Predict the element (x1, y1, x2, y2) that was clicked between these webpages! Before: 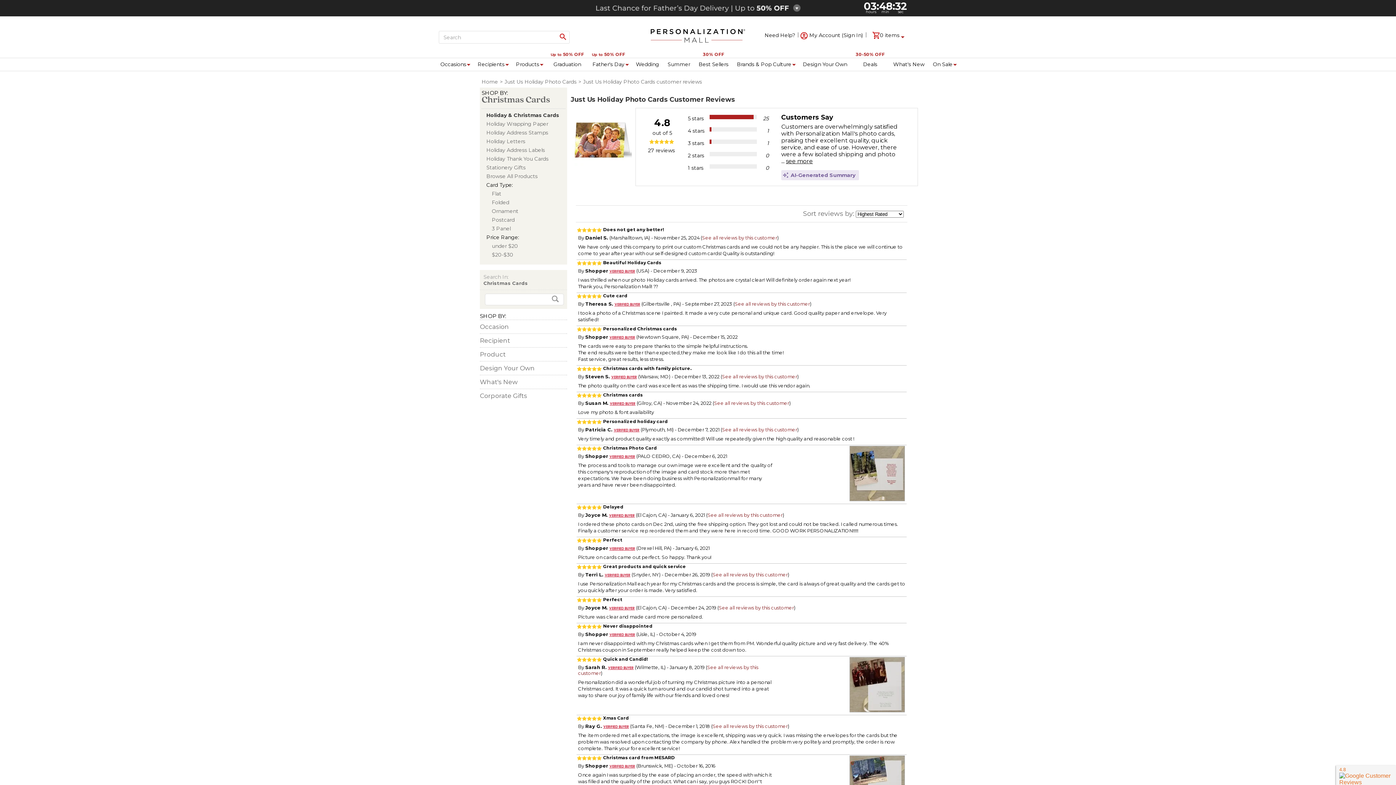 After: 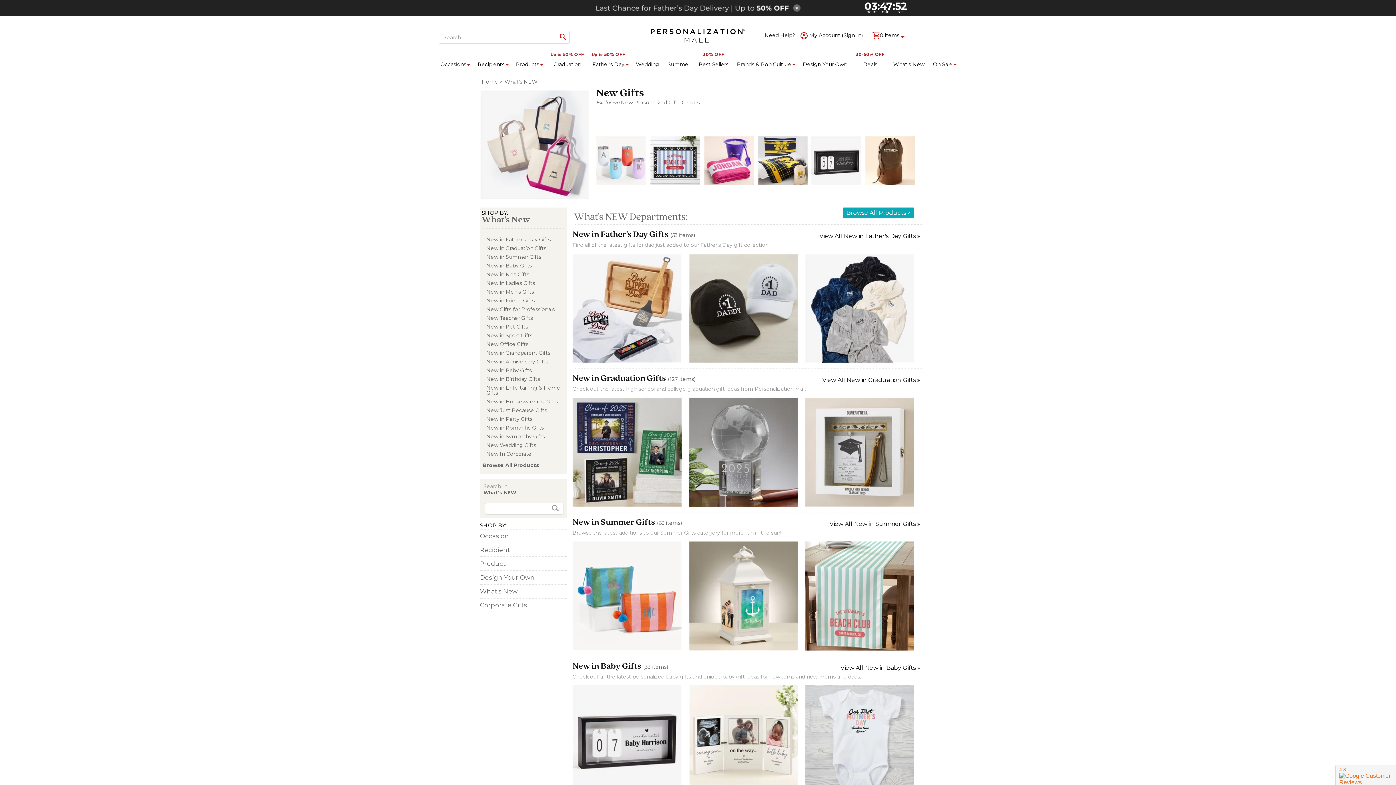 Action: label: What's New nav menu bbox: (893, 61, 924, 67)